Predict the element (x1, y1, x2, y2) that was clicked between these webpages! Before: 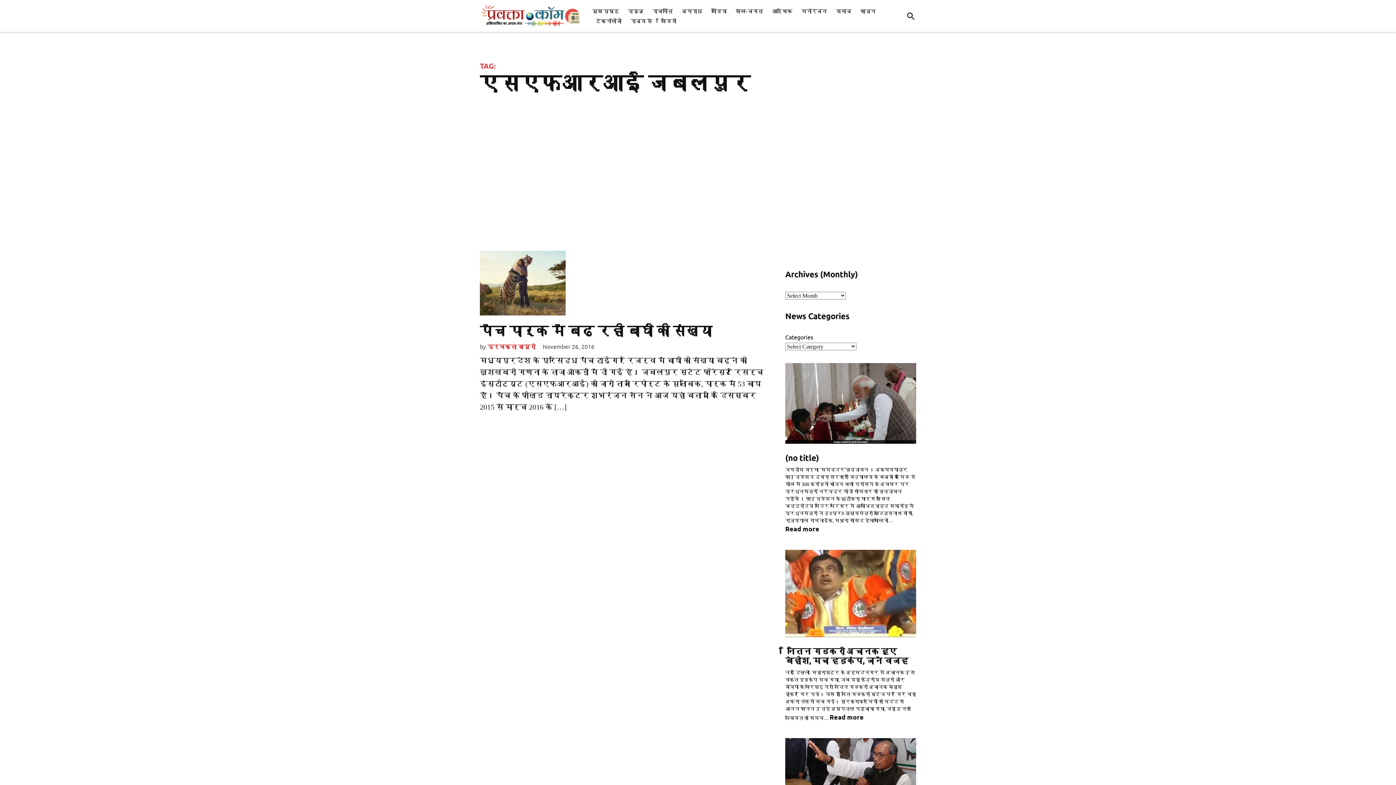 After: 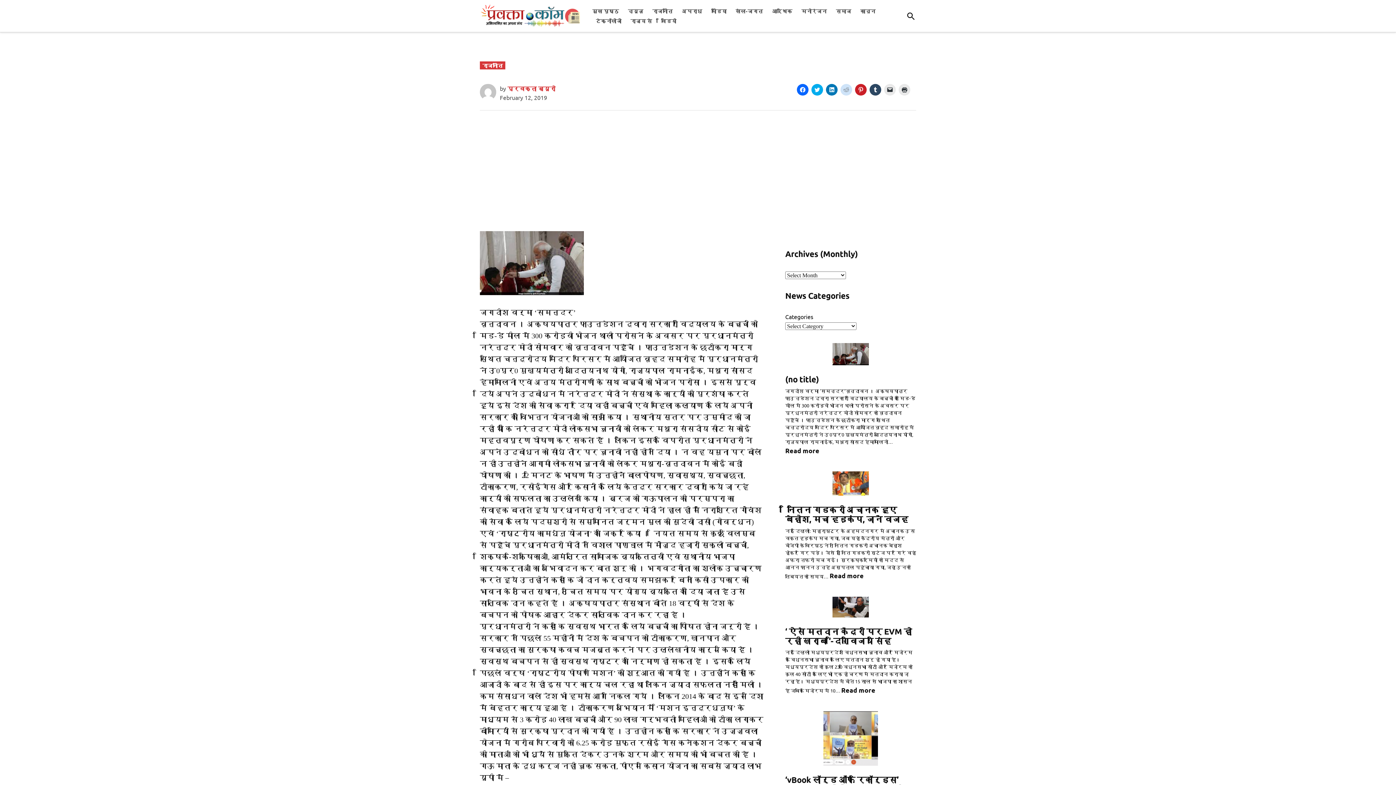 Action: label: (no title) bbox: (785, 362, 916, 446)